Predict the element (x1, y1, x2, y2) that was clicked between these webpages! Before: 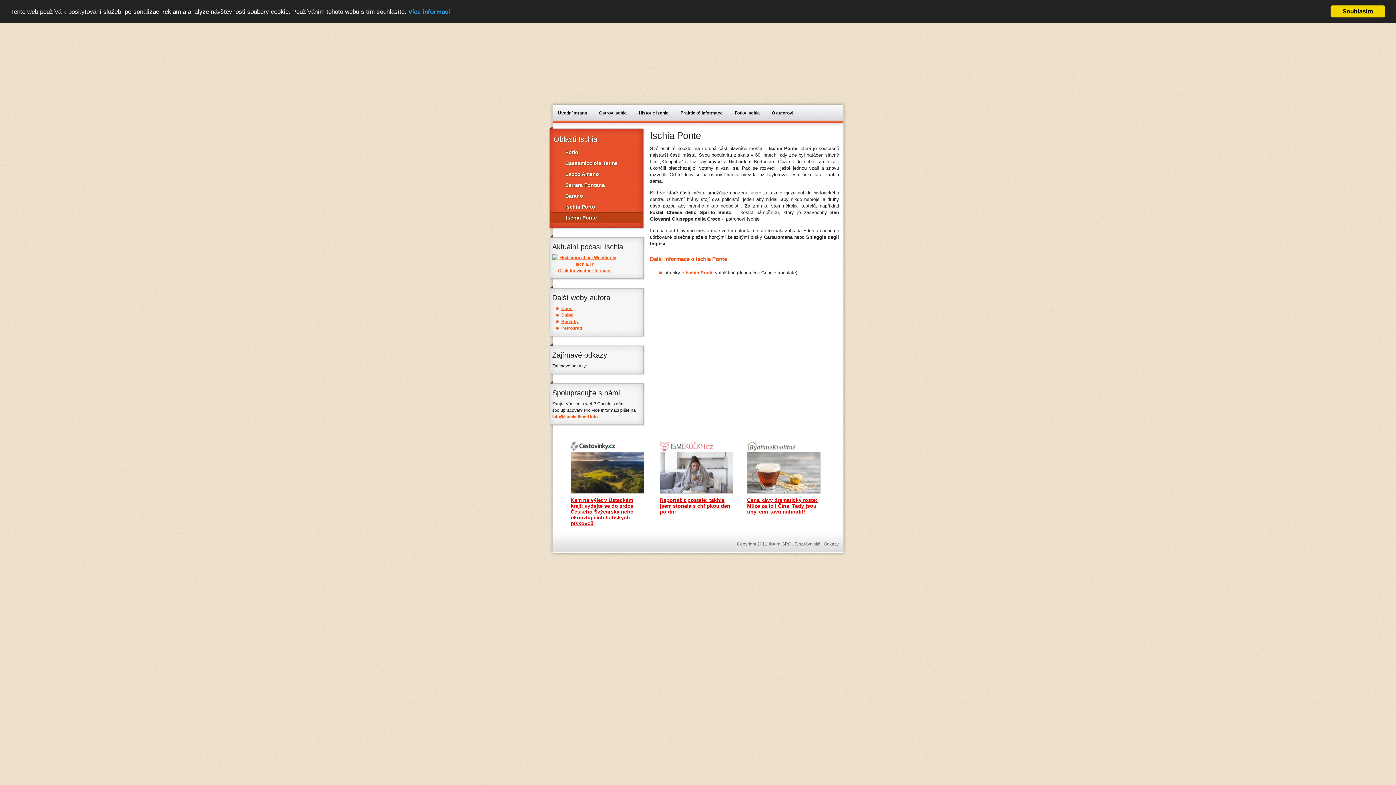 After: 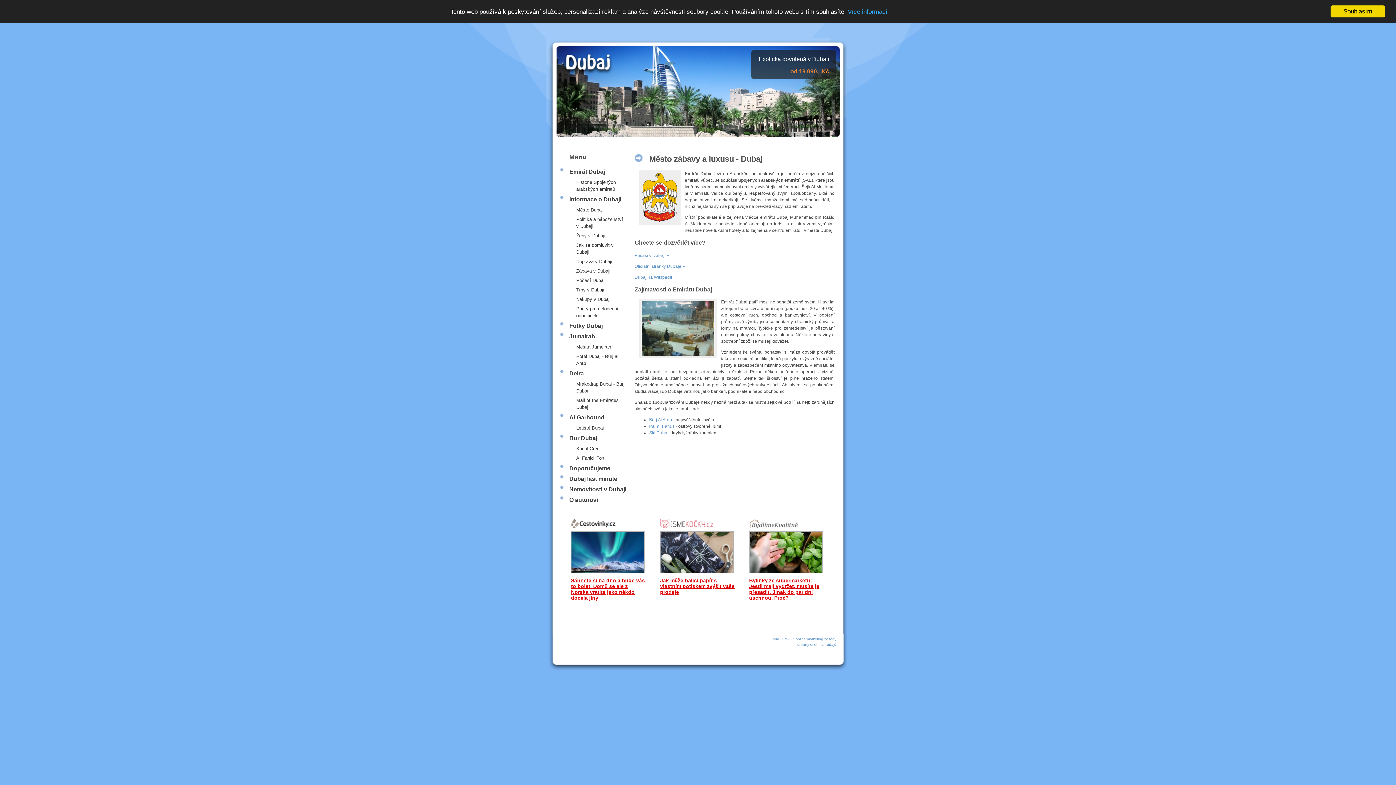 Action: bbox: (561, 312, 573, 317) label: Dubaj